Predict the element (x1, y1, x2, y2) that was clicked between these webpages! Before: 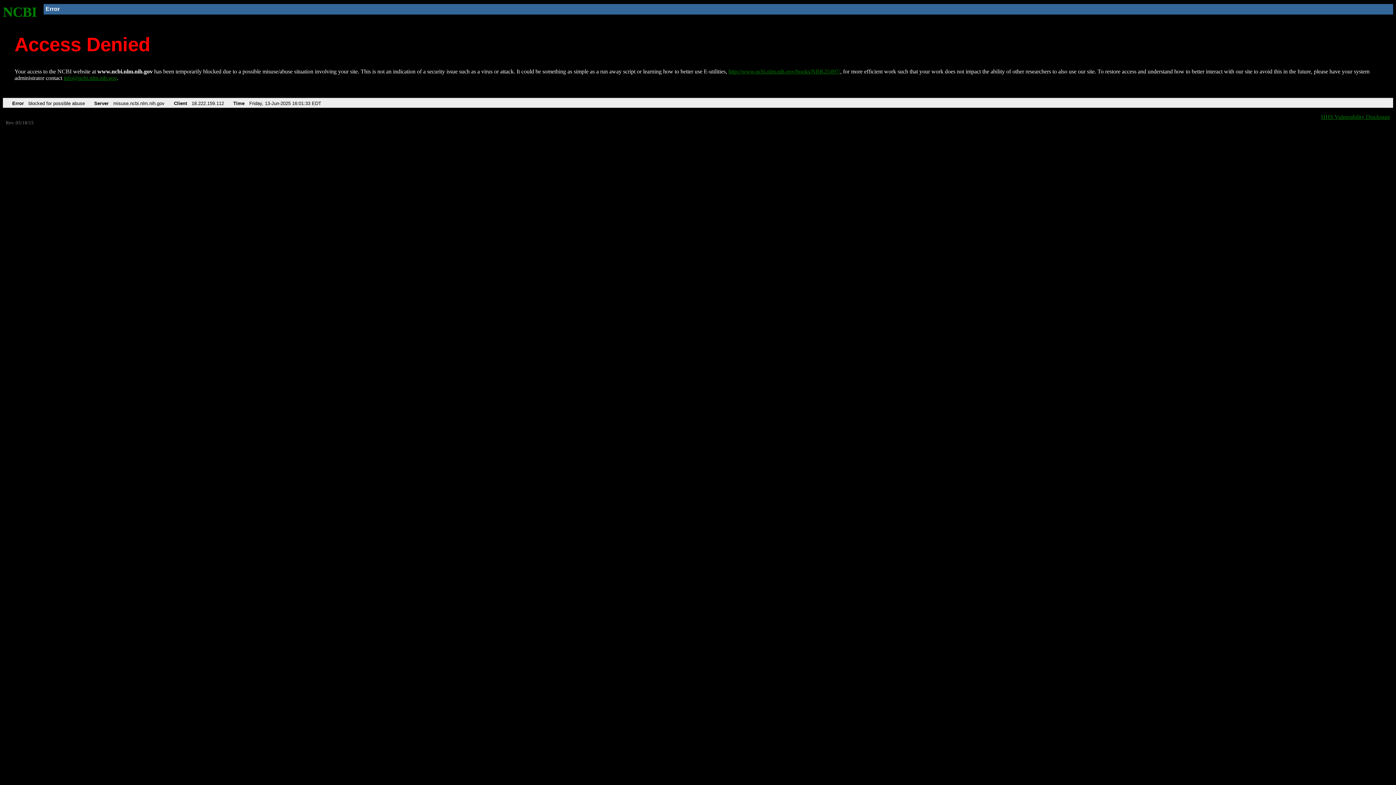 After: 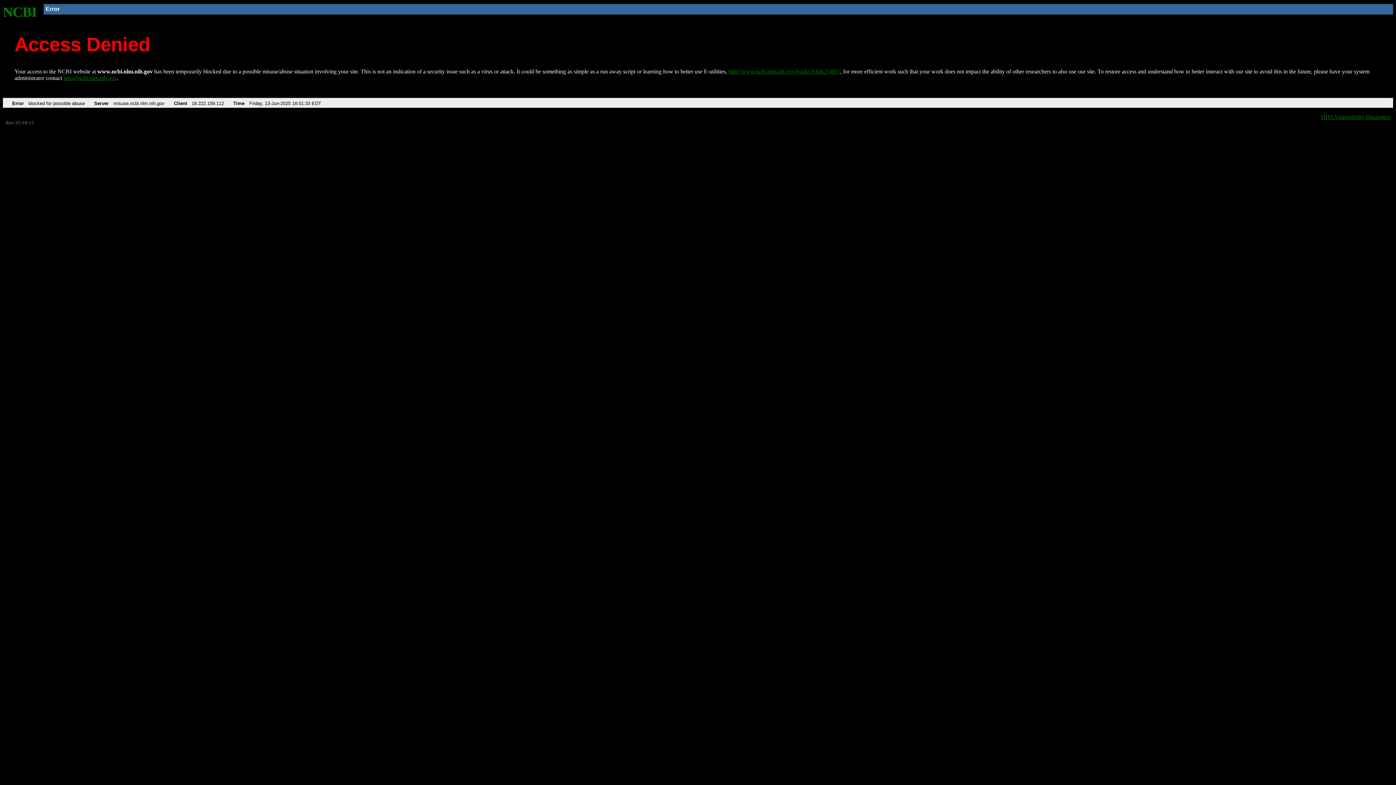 Action: label: info@ncbi.nlm.nih.gov bbox: (63, 75, 116, 81)